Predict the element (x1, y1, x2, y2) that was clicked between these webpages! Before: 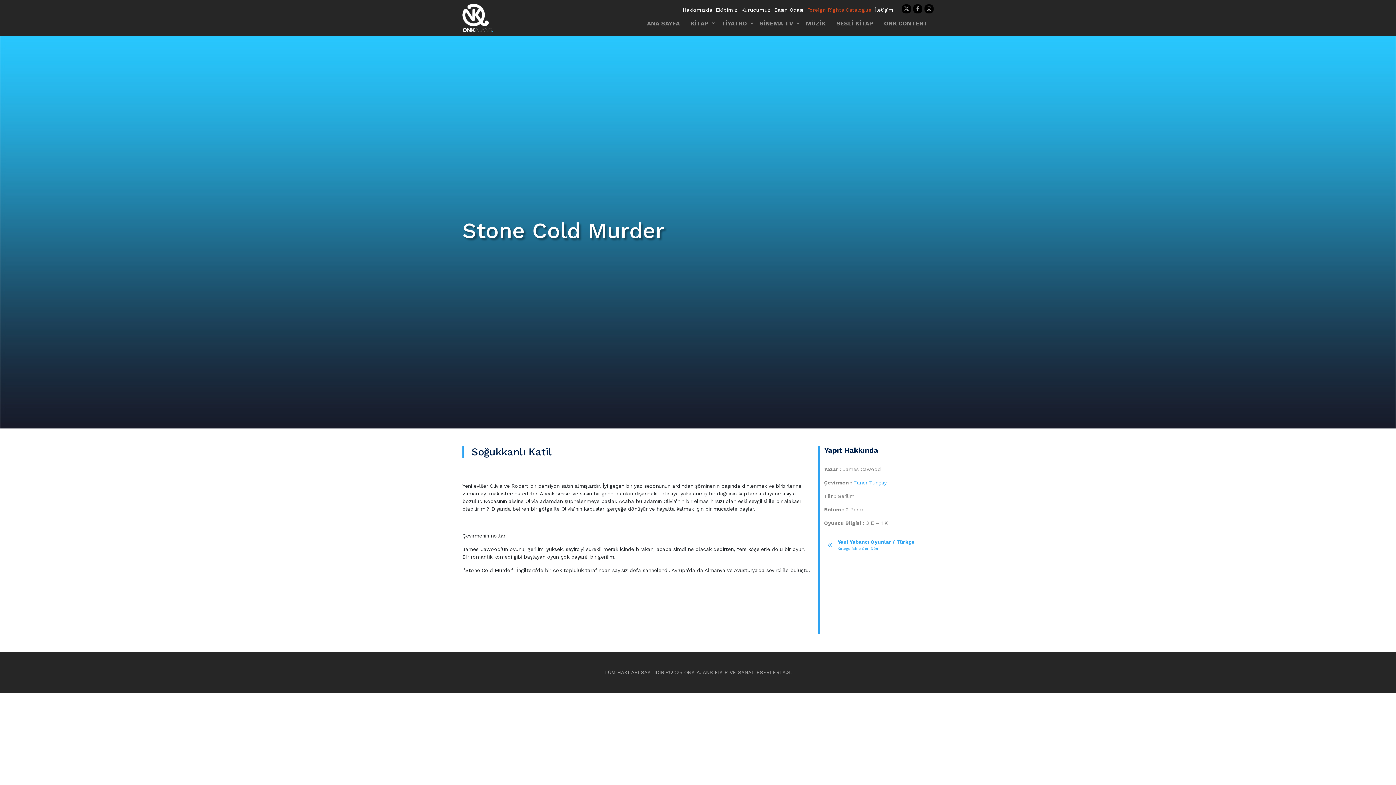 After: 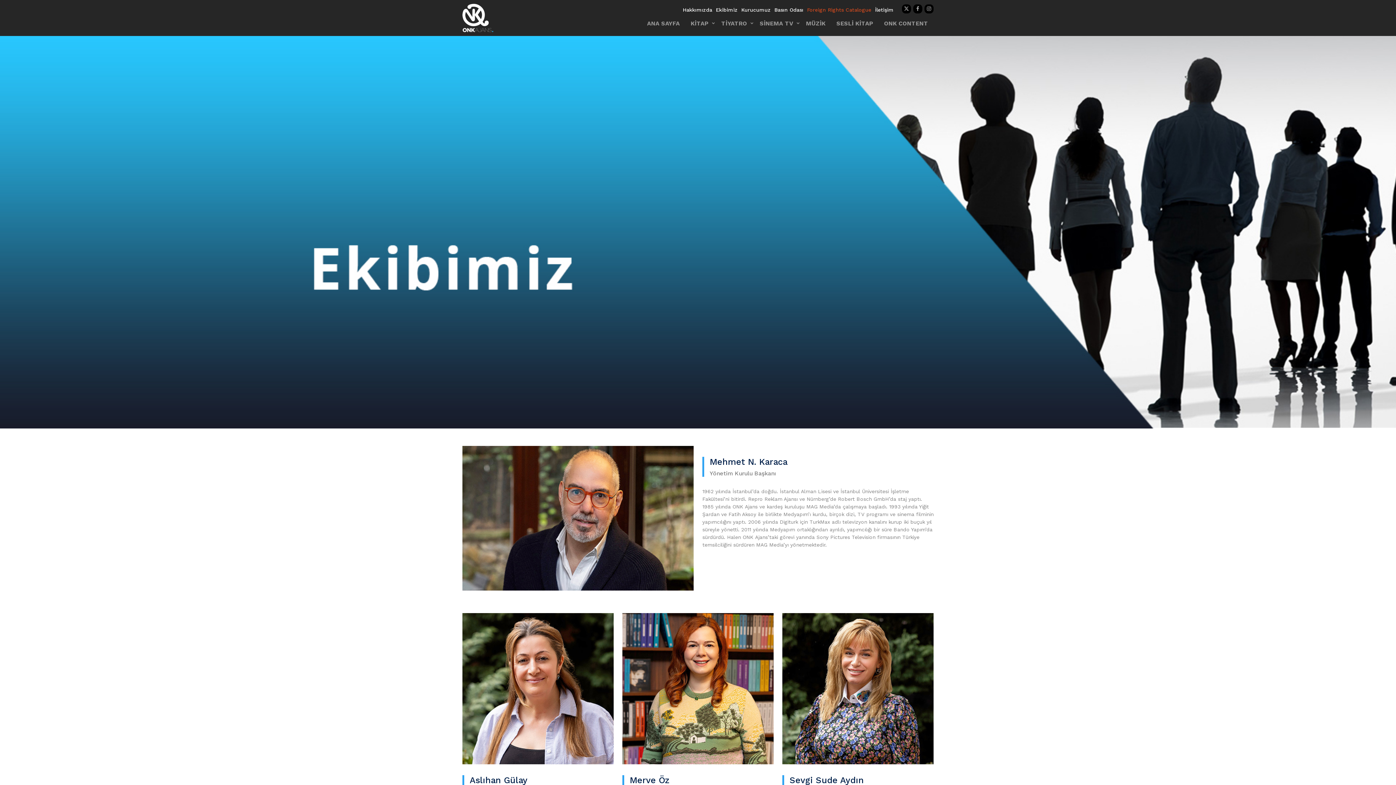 Action: label: Ekibimiz bbox: (716, 6, 737, 12)